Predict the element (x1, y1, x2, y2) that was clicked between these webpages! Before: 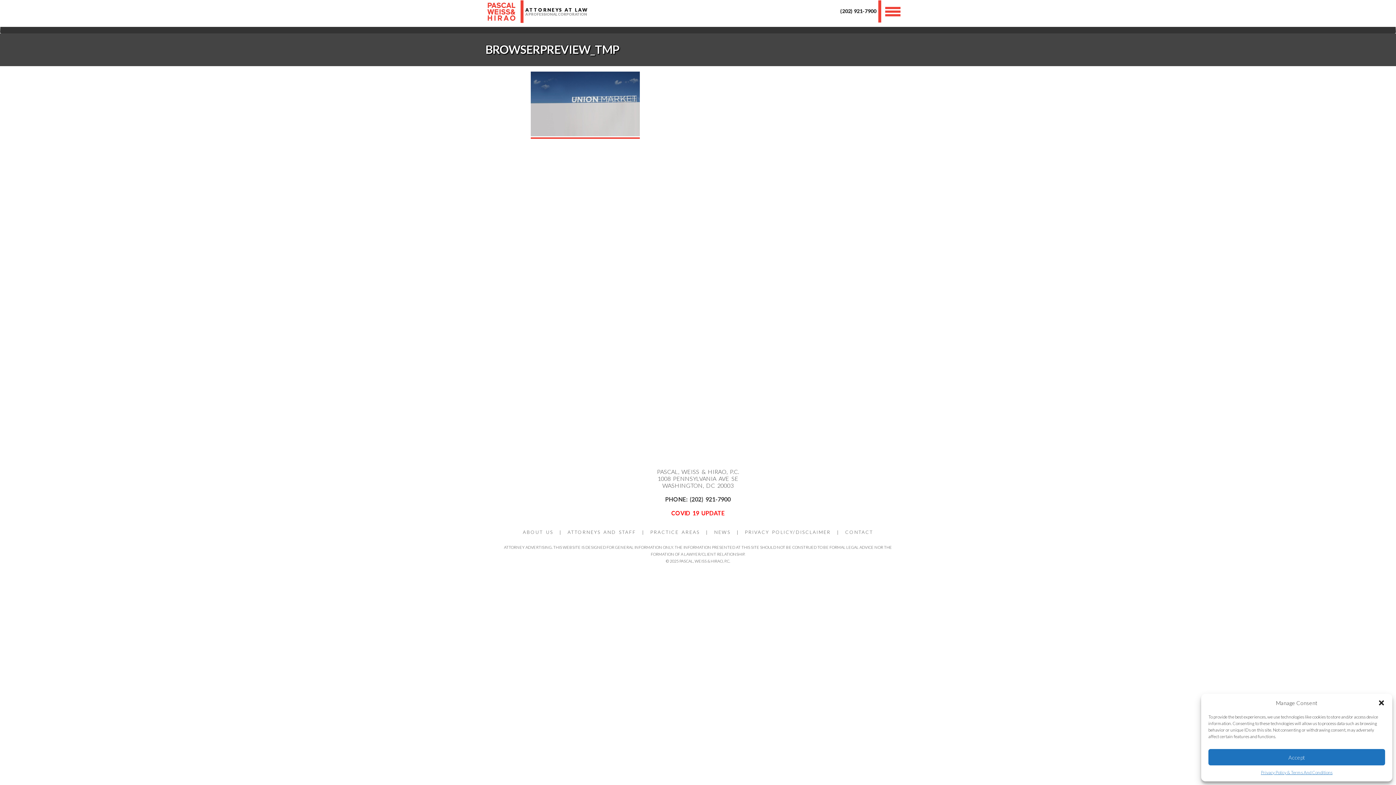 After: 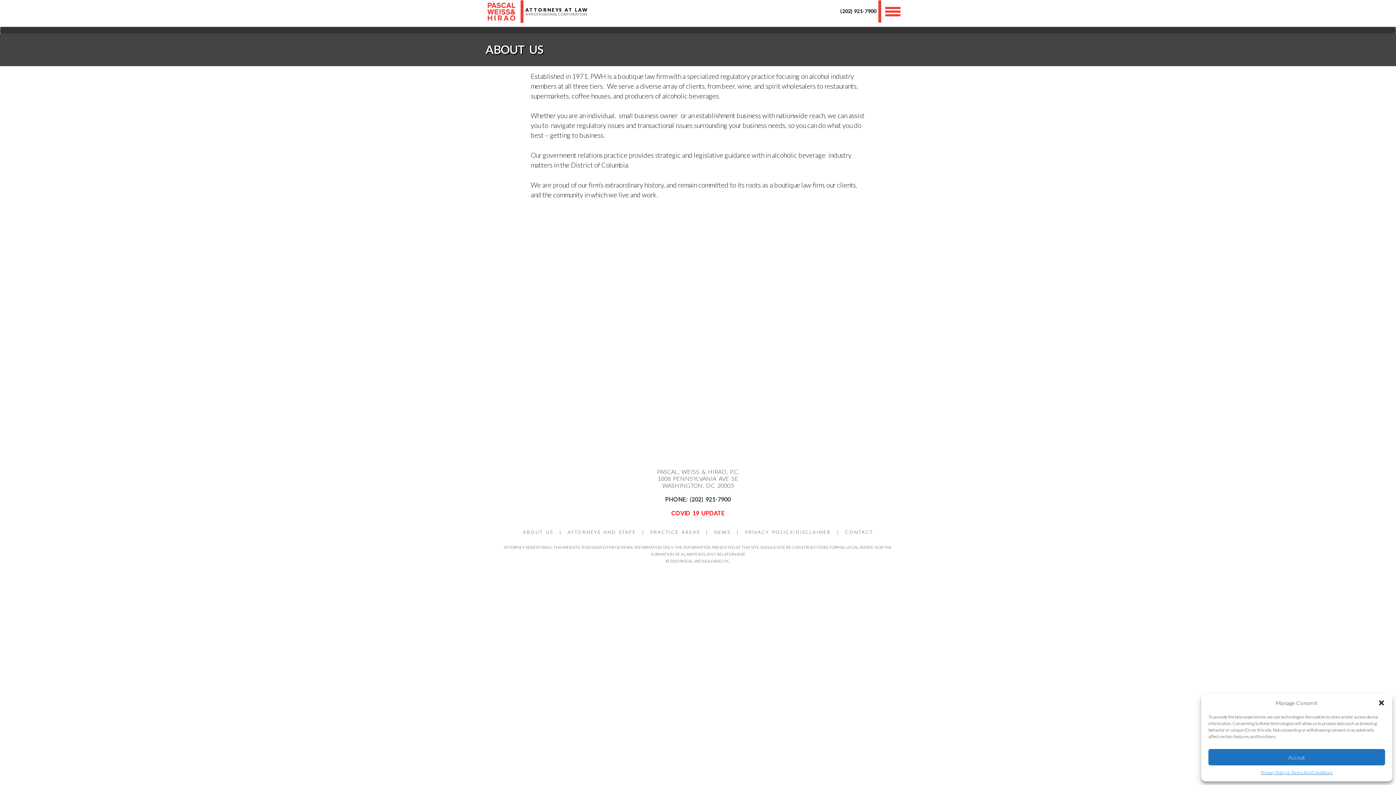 Action: label: ABOUT US bbox: (522, 529, 565, 535)